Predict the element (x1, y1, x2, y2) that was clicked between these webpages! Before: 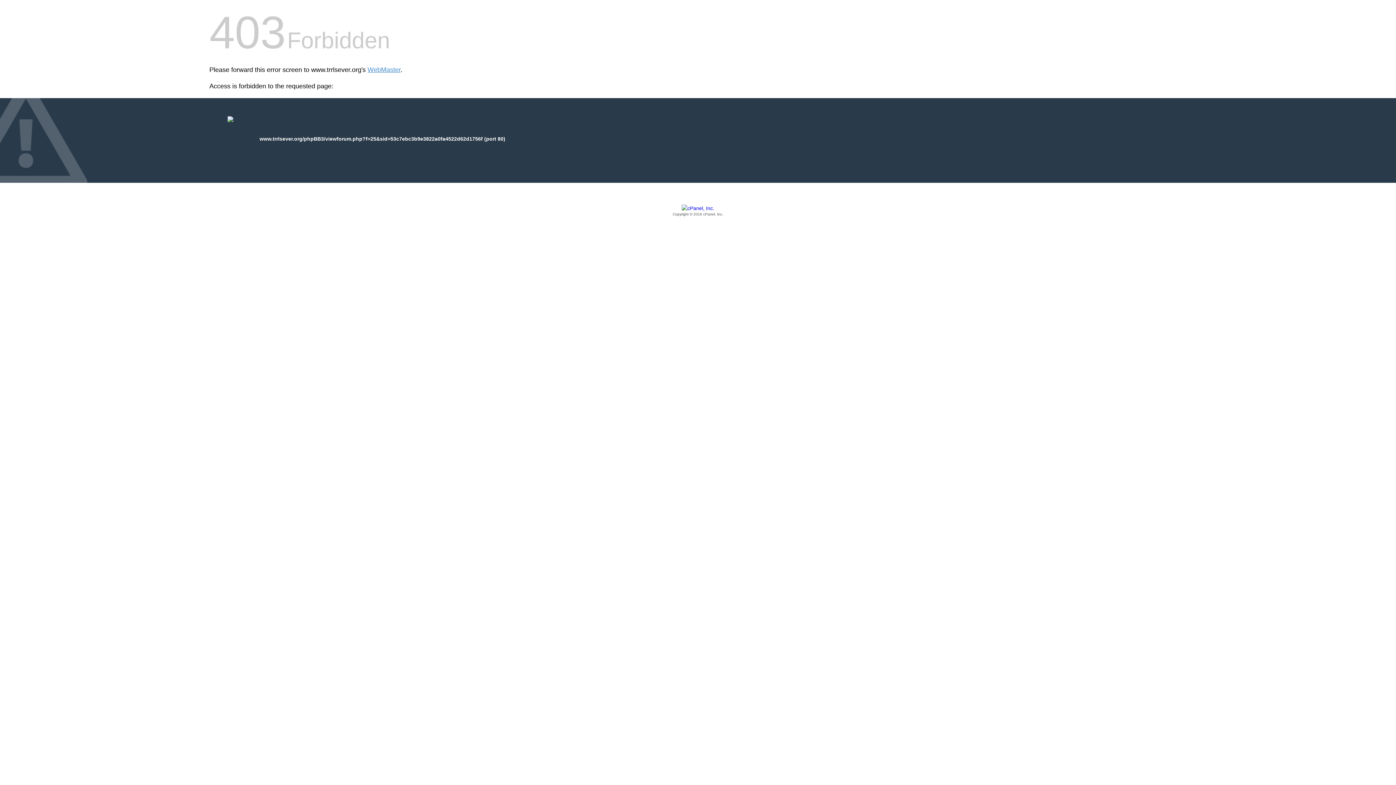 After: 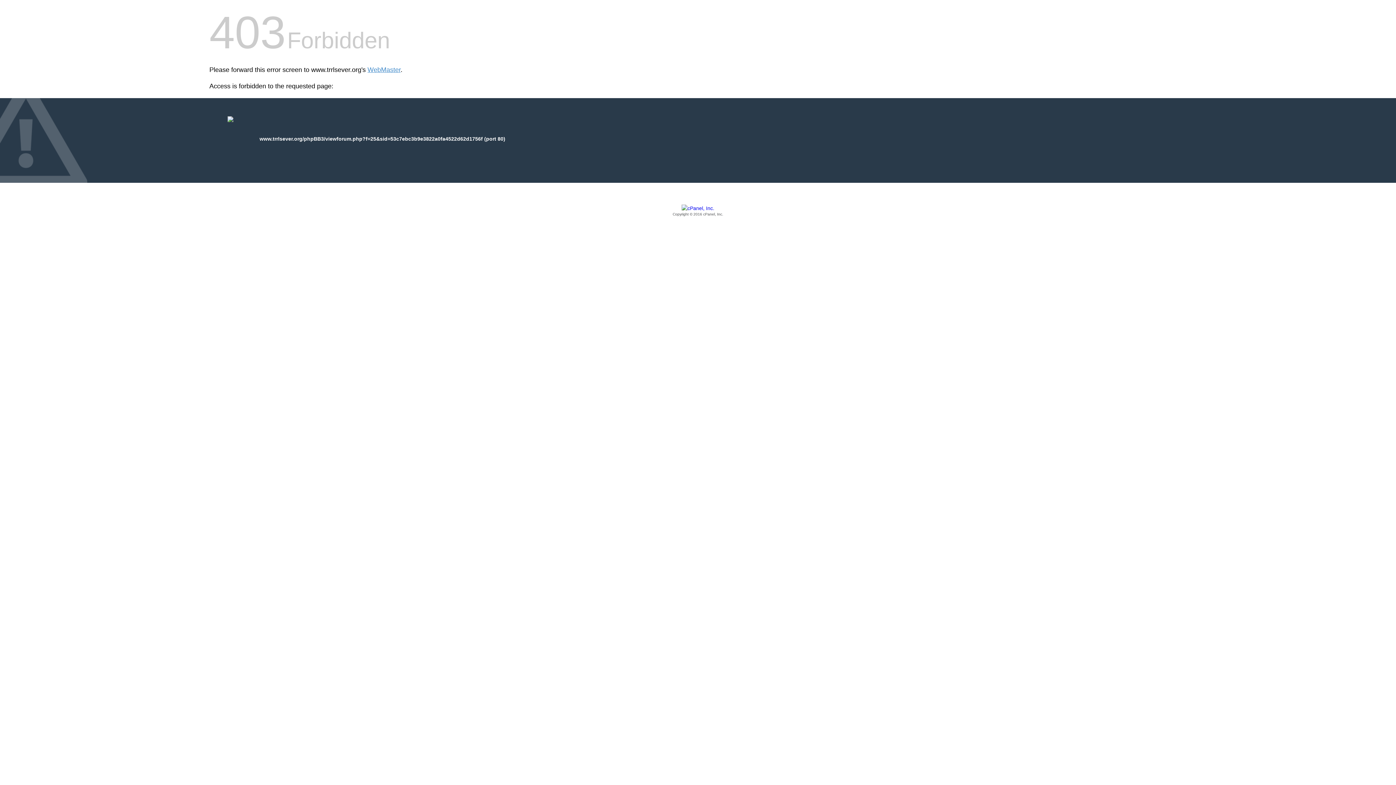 Action: bbox: (209, 205, 1186, 217) label: Copyright © 2016 cPanel, Inc.